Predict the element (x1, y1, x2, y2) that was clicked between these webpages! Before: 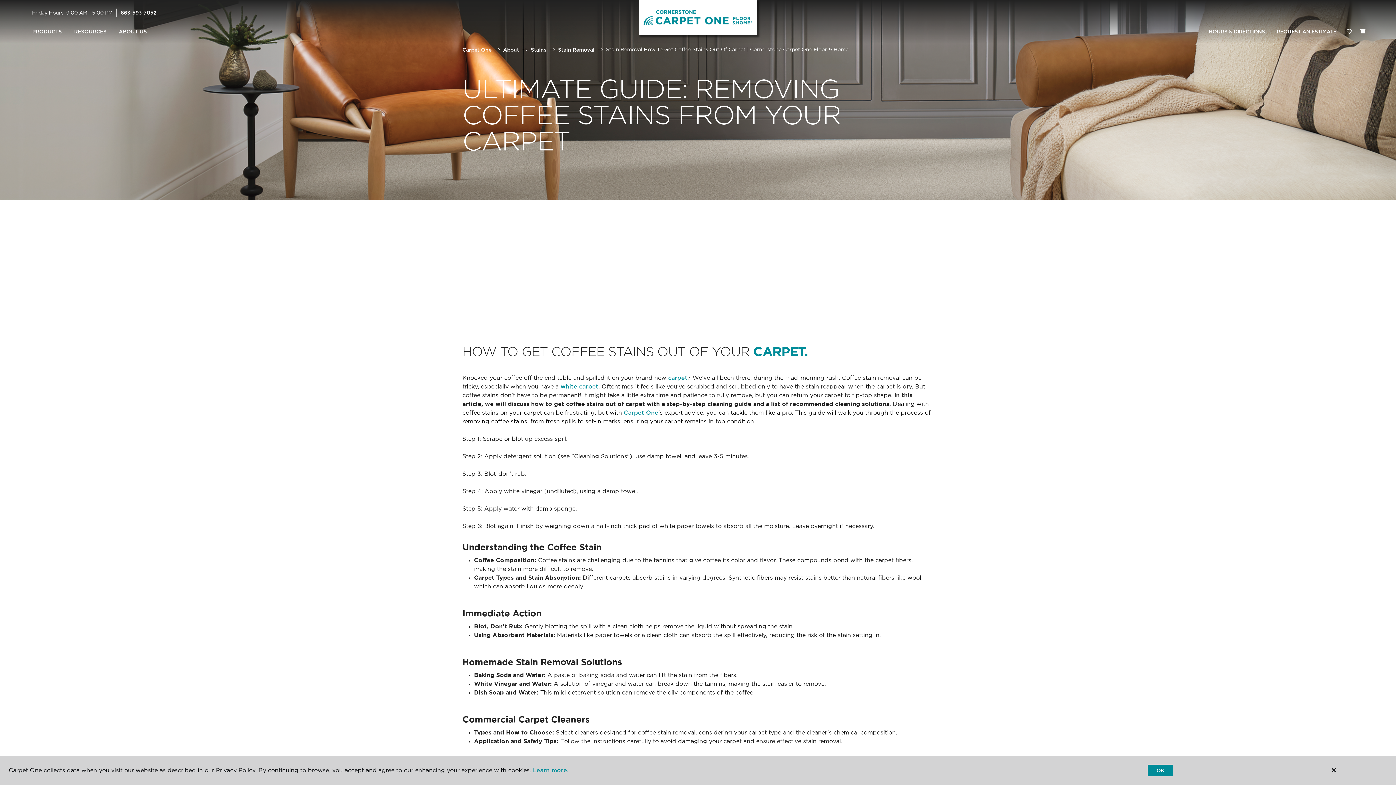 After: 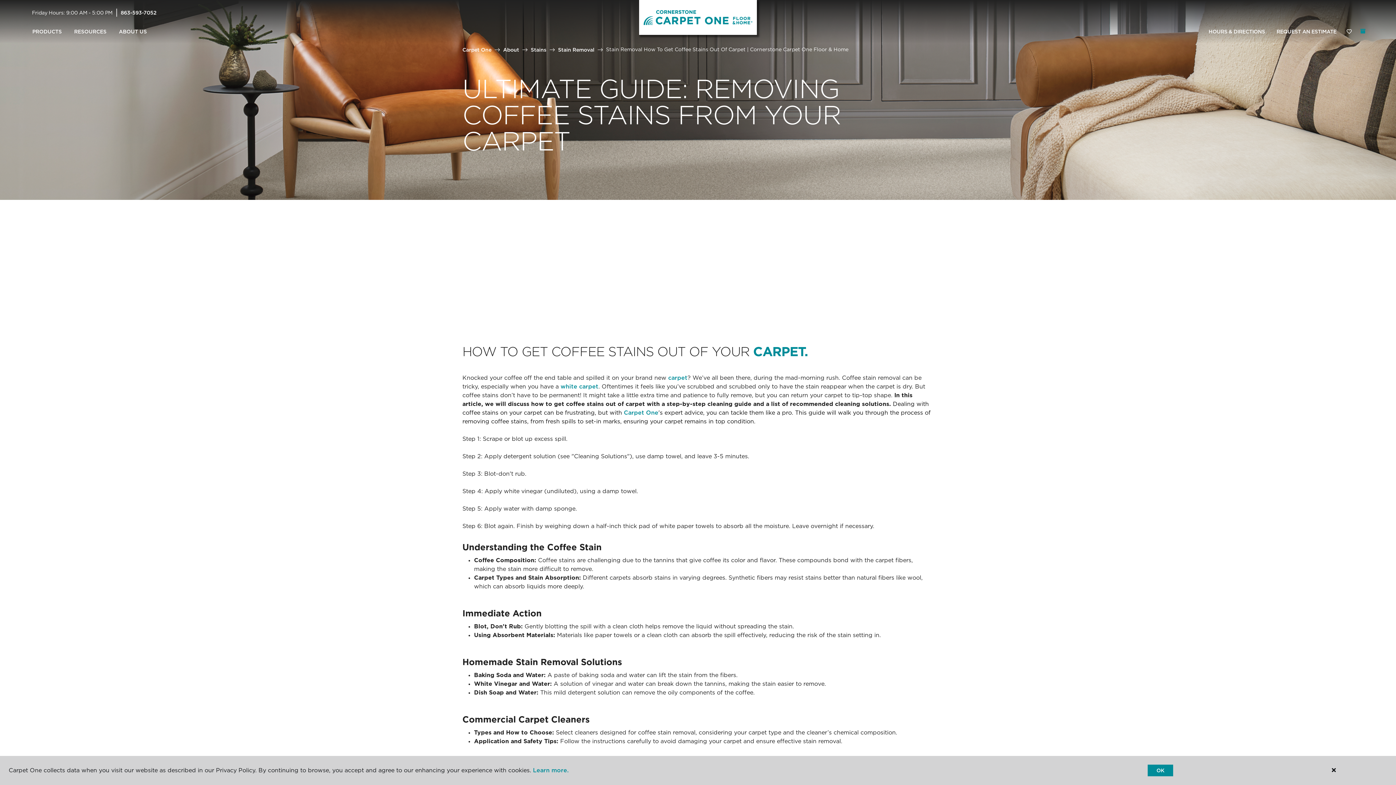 Action: label: (0 ITEMS) bbox: (1360, 28, 1365, 33)